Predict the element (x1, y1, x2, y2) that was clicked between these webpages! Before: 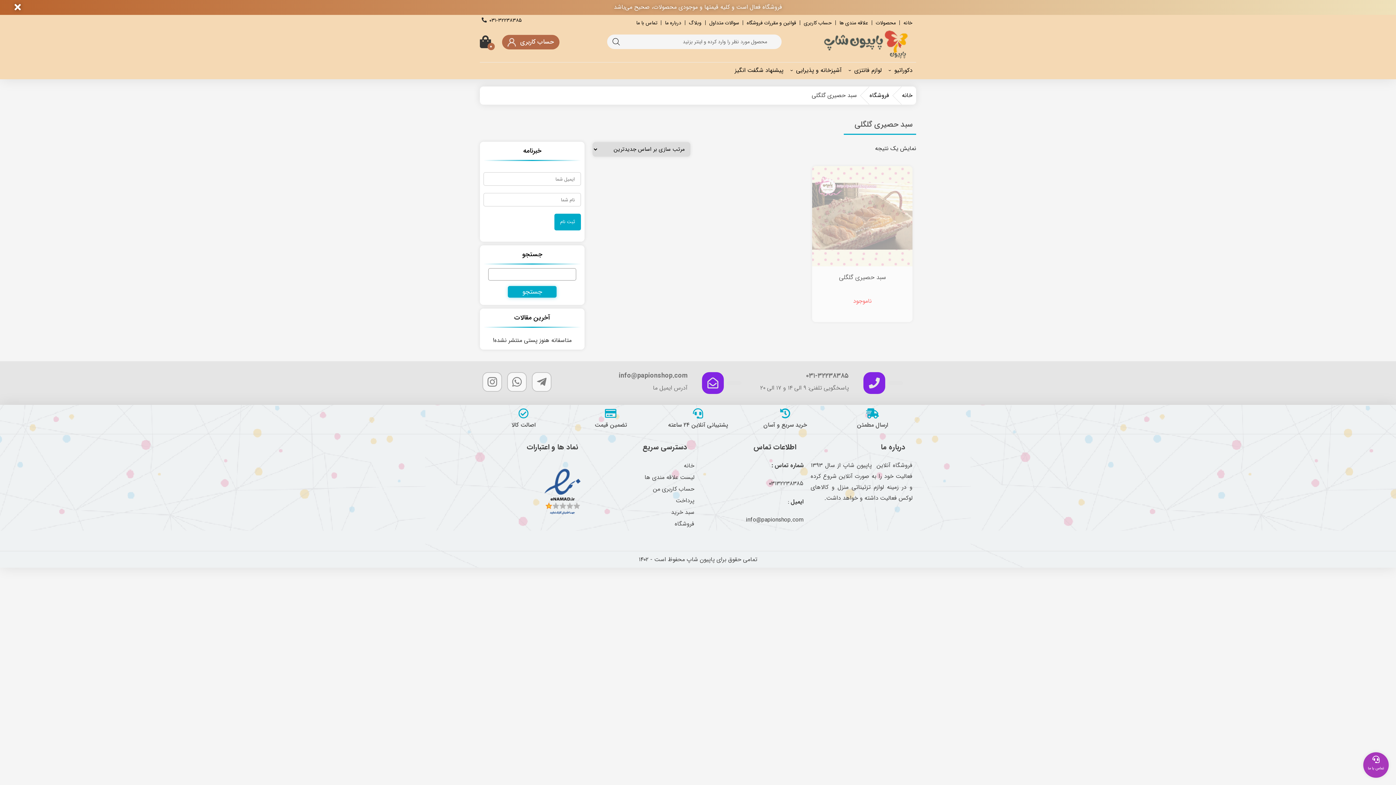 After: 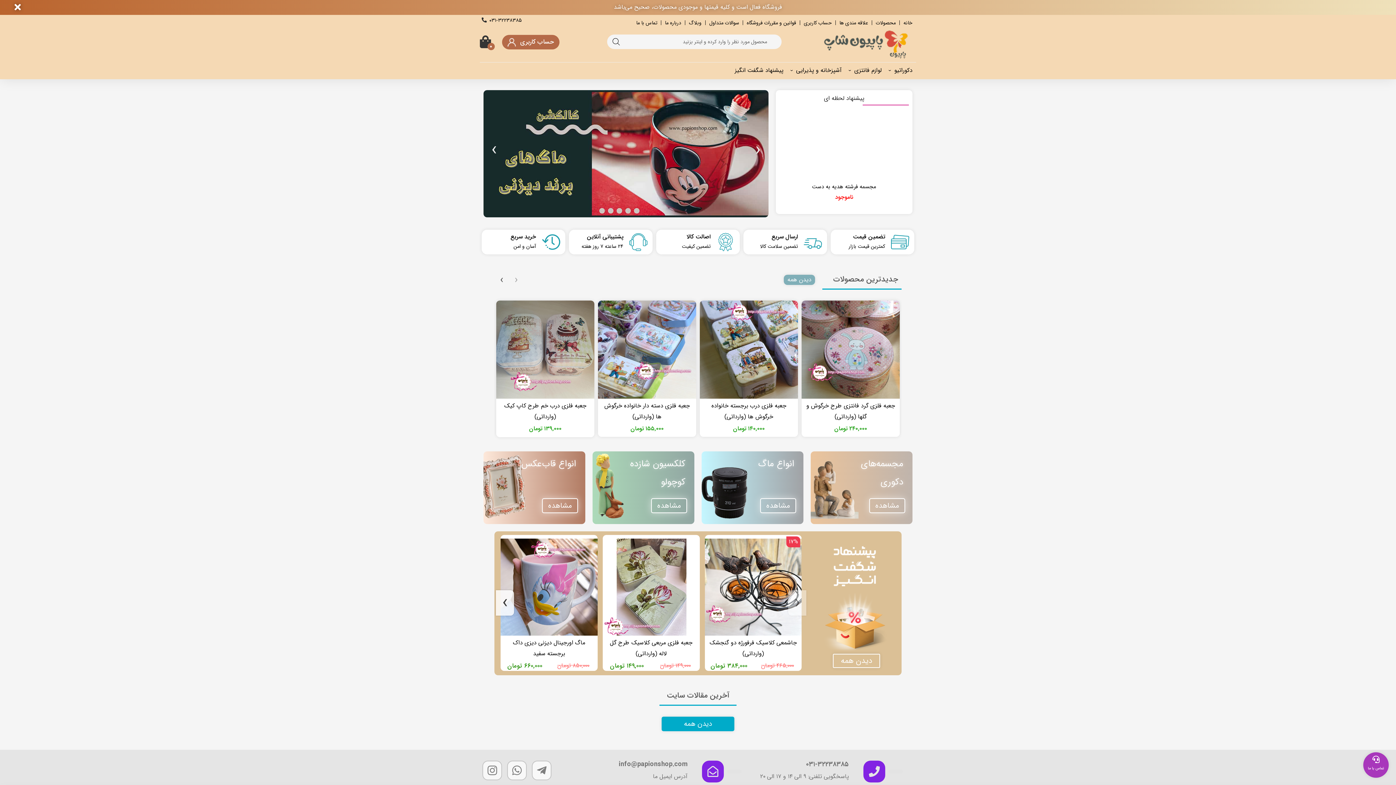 Action: bbox: (903, 18, 912, 26) label: خانه